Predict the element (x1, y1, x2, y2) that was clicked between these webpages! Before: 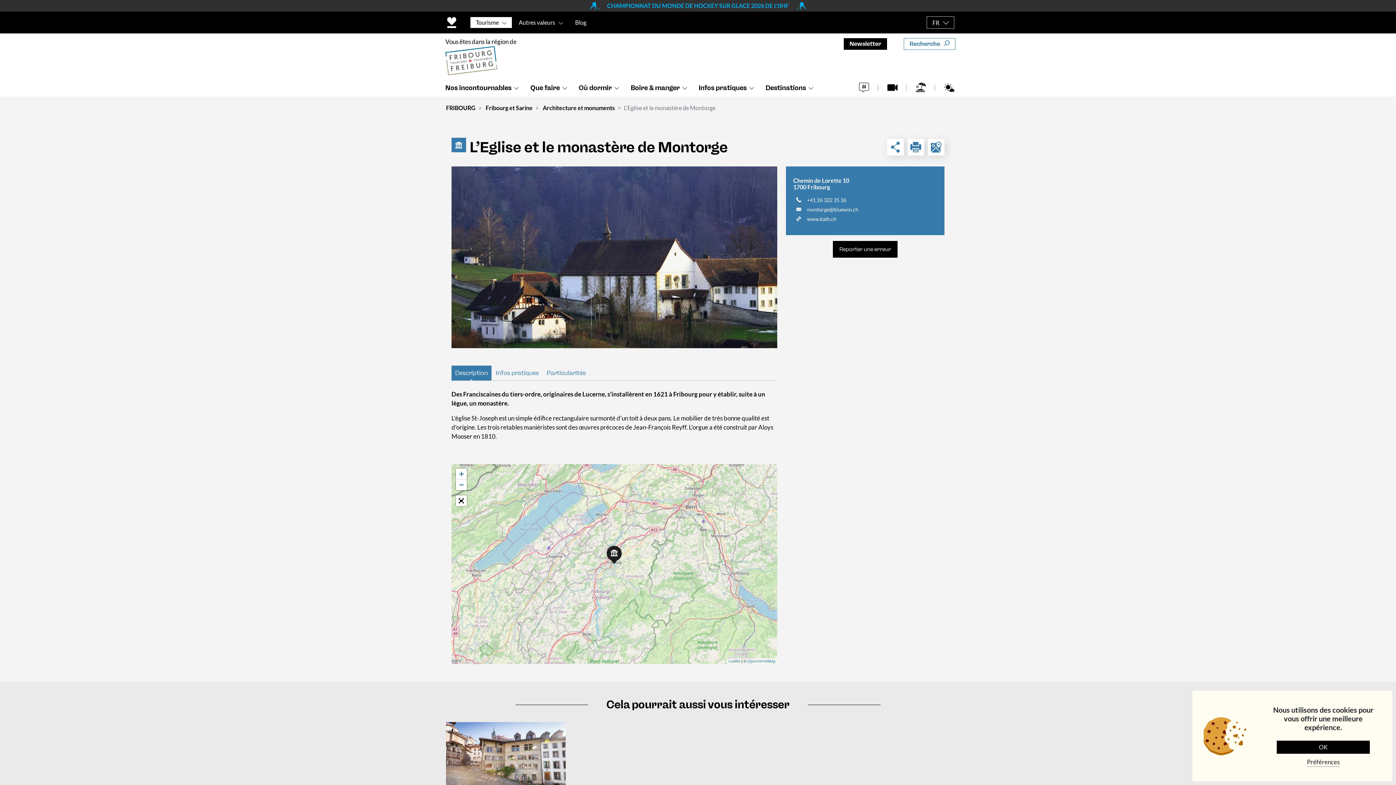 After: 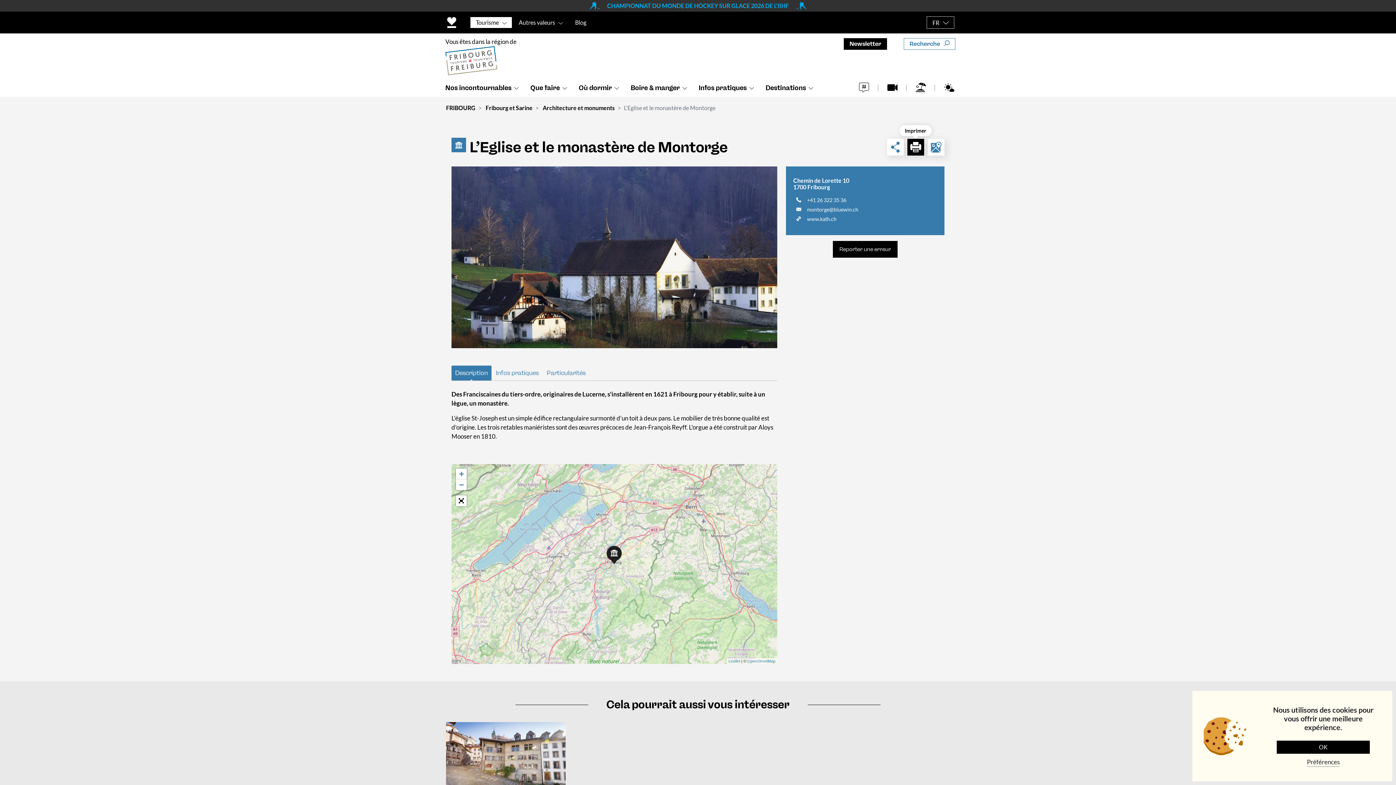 Action: bbox: (907, 138, 924, 155)